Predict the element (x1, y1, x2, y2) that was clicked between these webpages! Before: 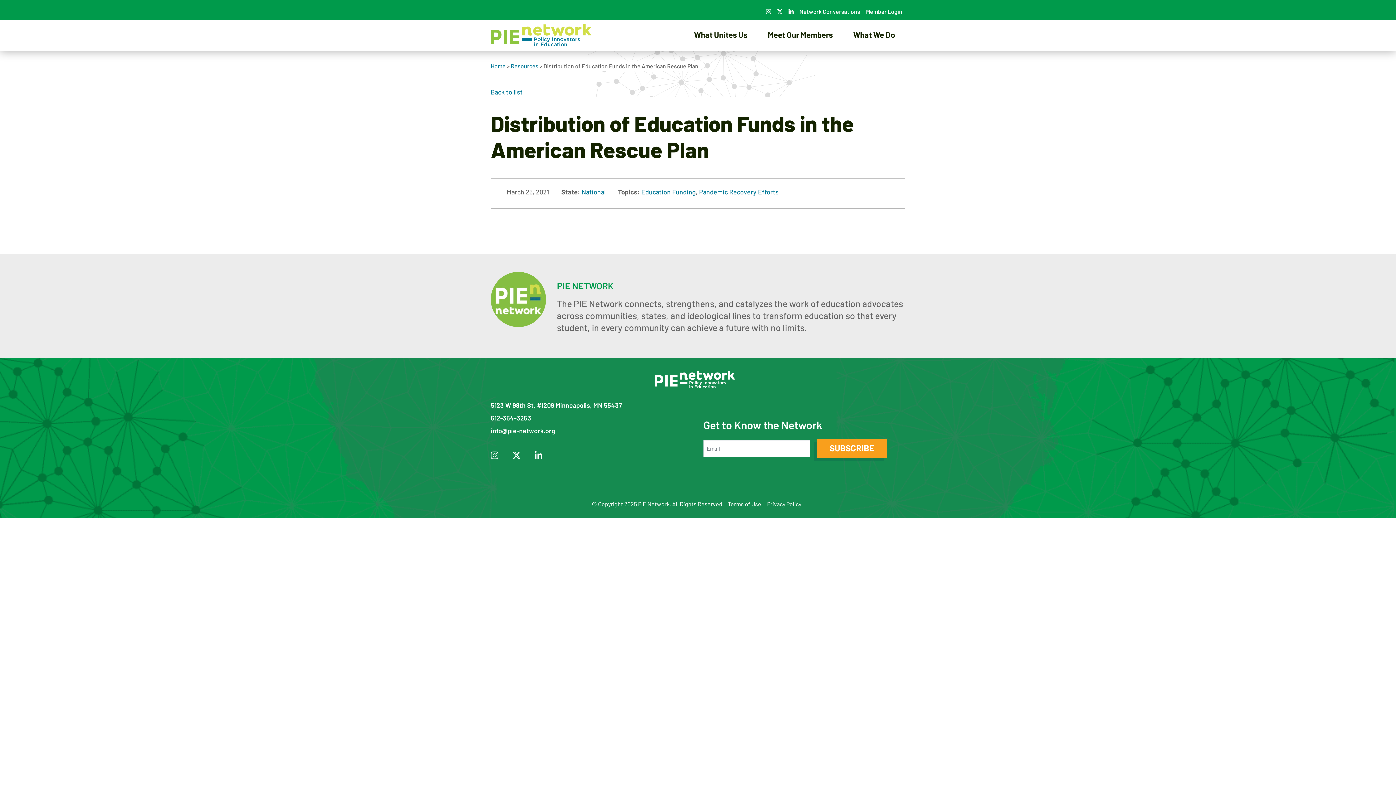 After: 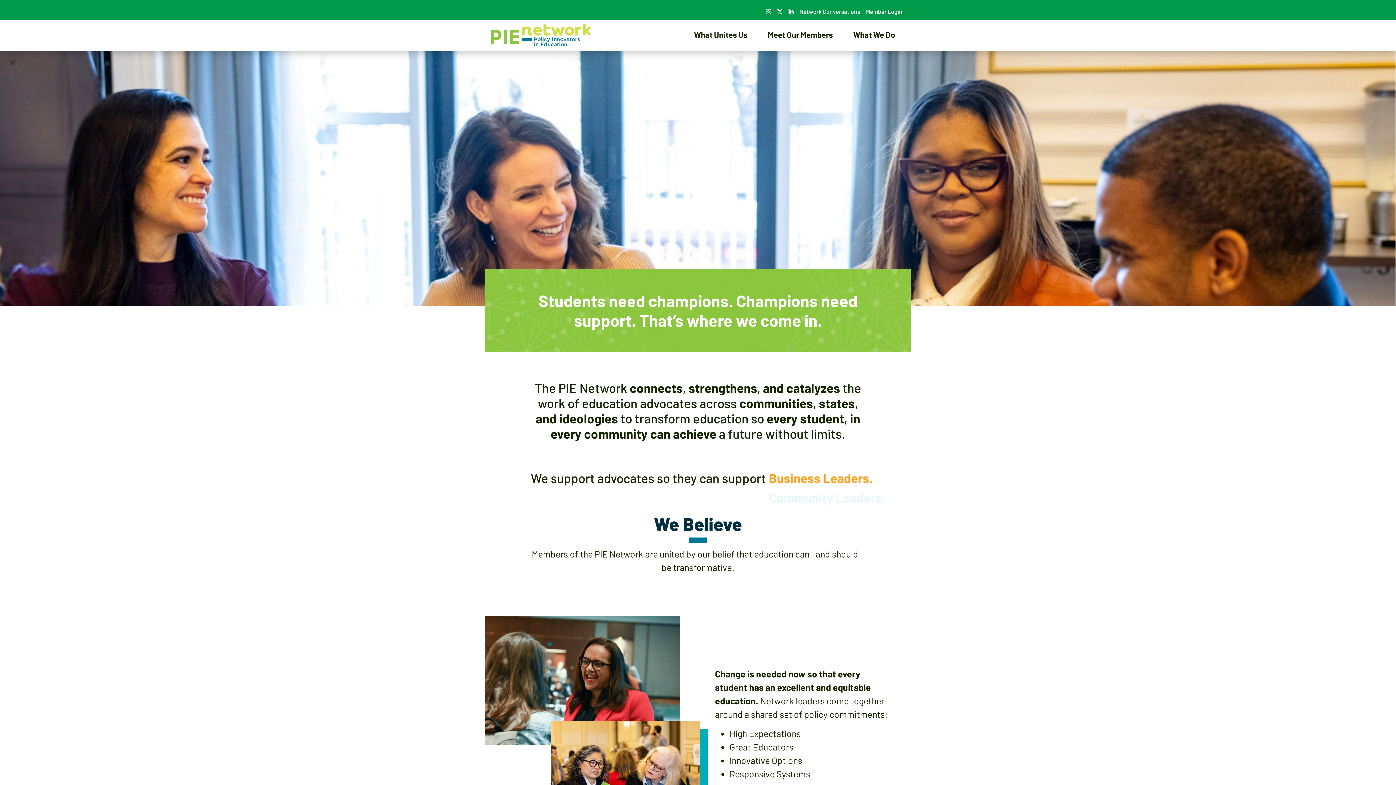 Action: bbox: (490, 23, 592, 47)